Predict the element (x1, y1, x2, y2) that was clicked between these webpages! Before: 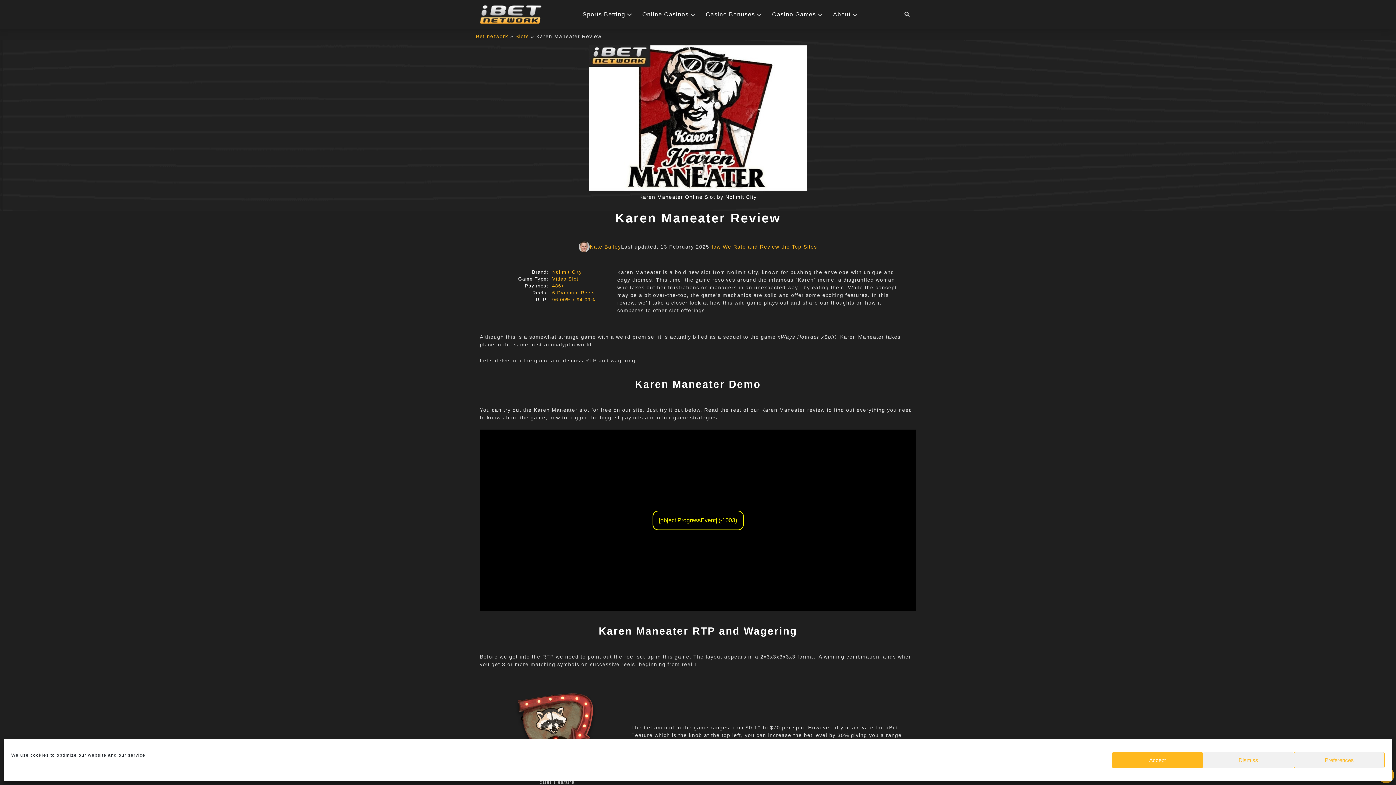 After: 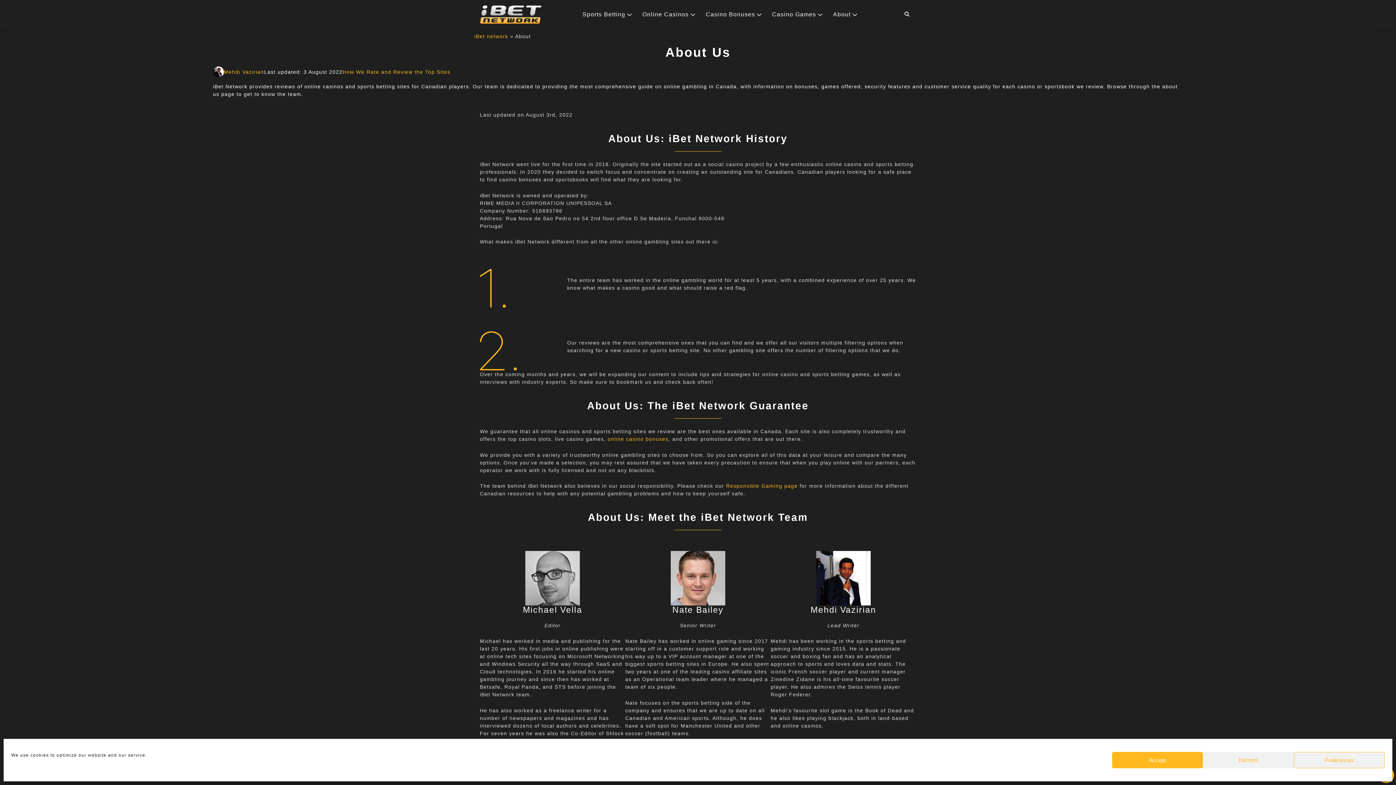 Action: label: About bbox: (833, 11, 850, 17)